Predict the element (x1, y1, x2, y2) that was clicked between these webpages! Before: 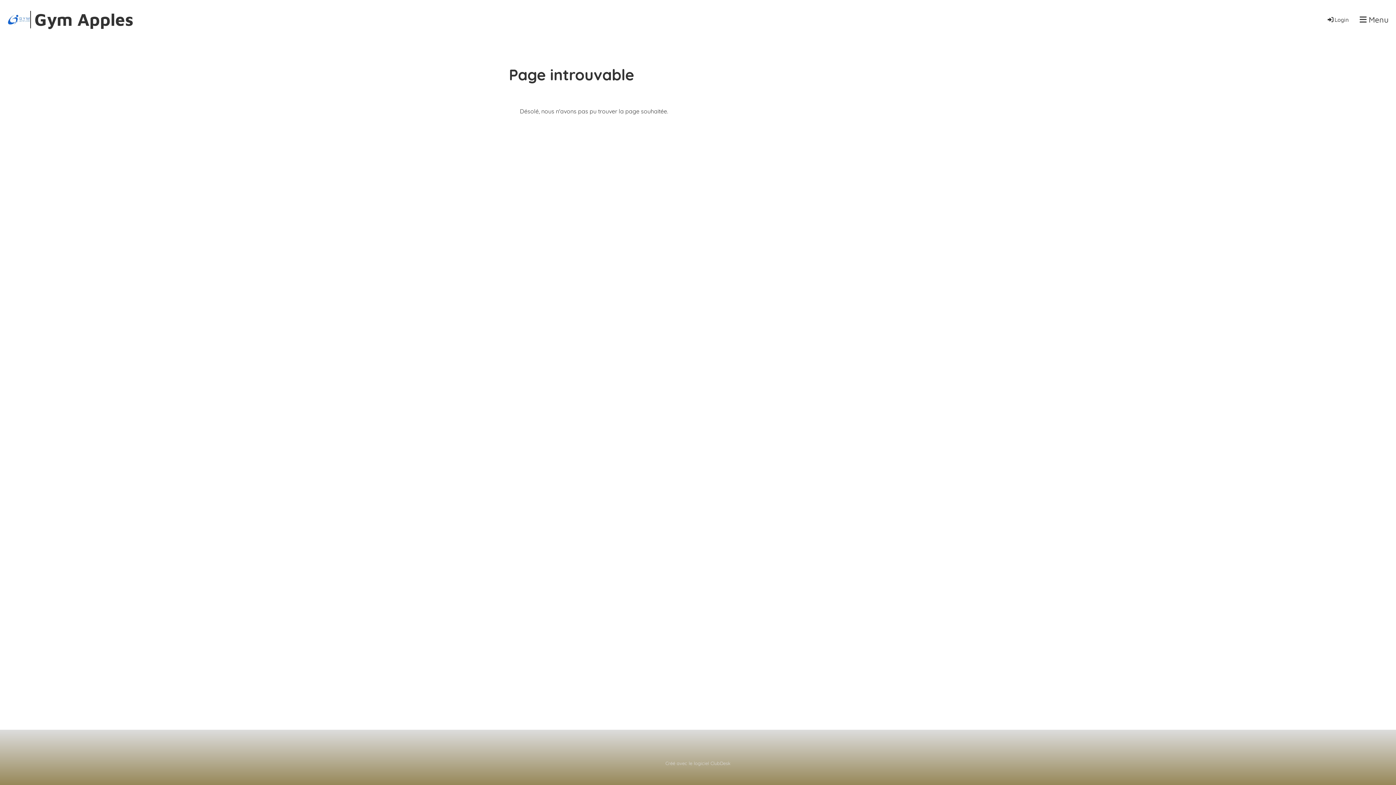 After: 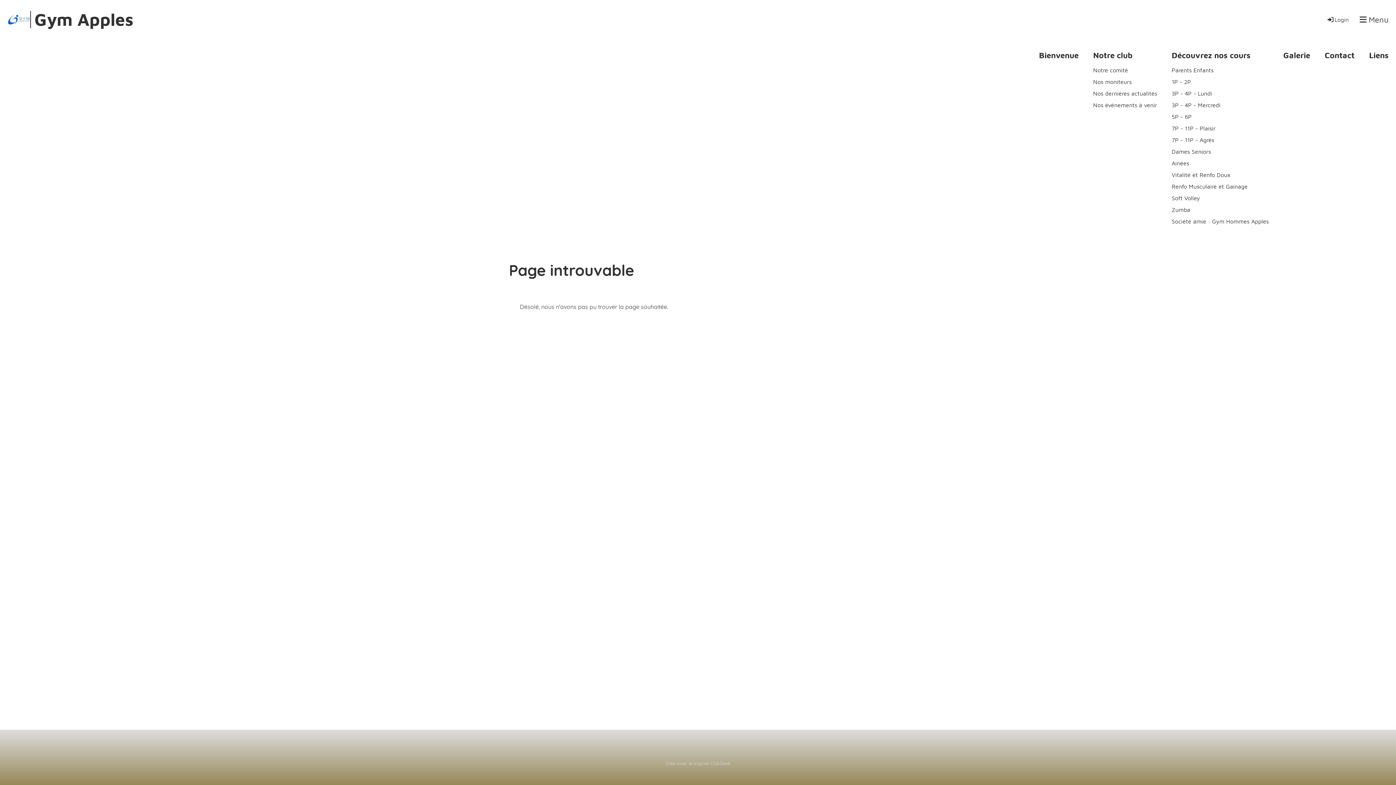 Action: bbox: (1360, 14, 1389, 24) label:  Menu